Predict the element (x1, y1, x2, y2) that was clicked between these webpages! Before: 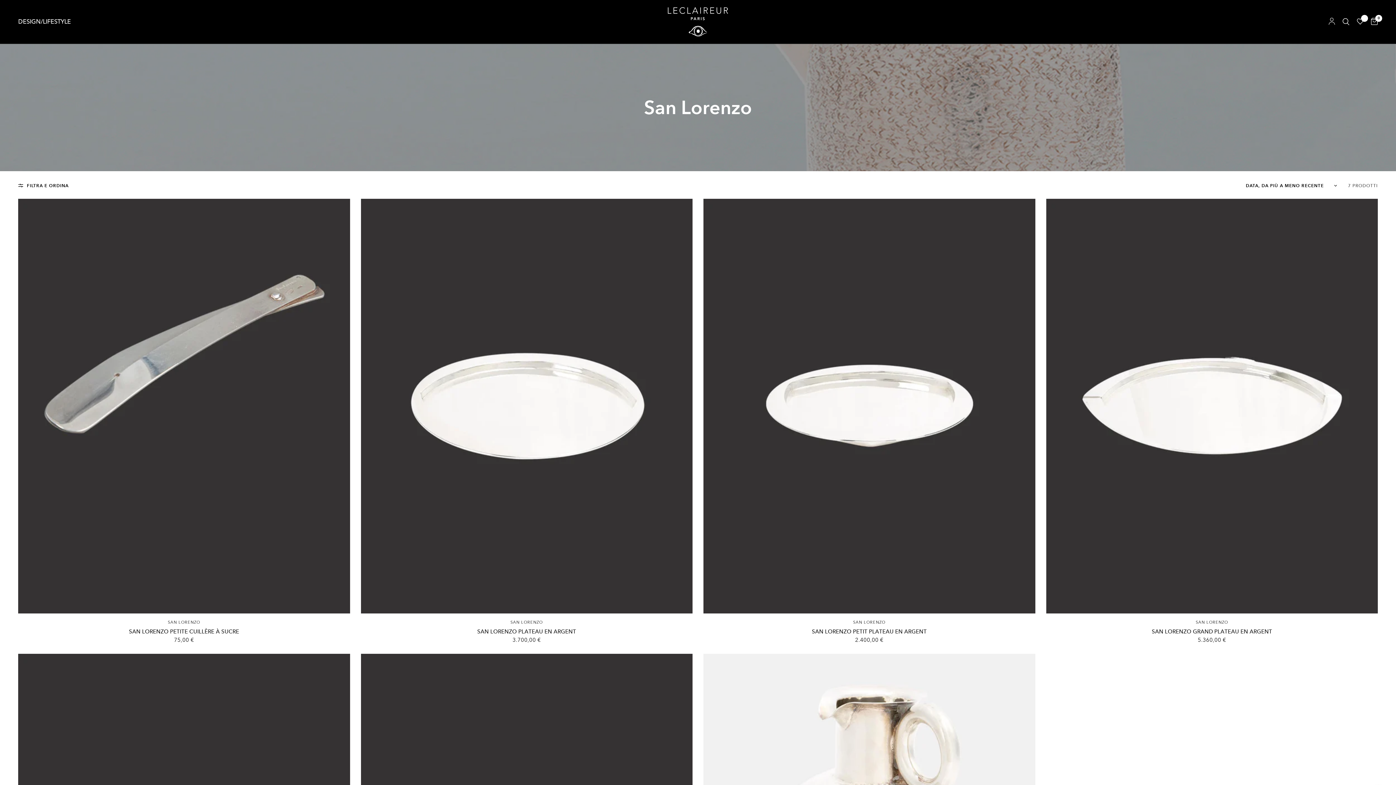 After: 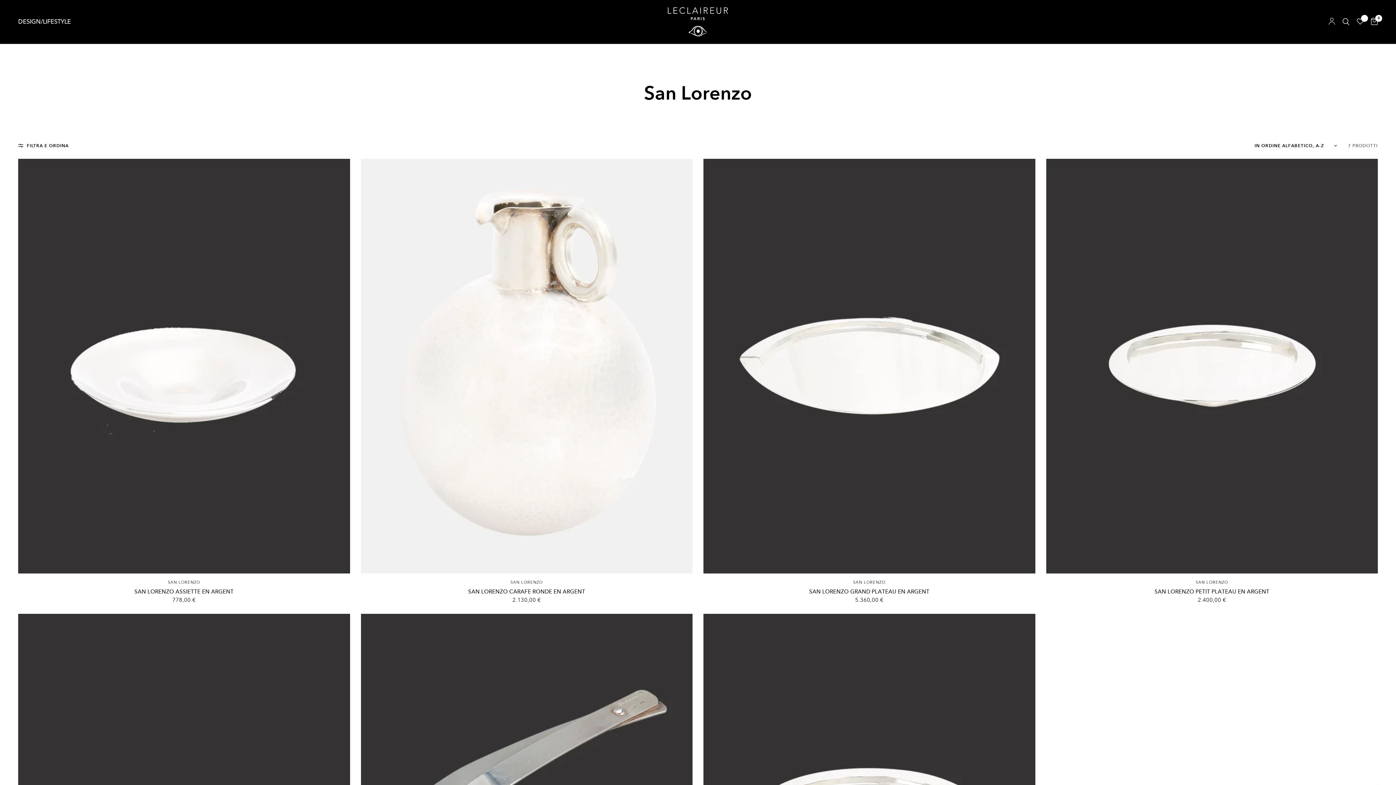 Action: bbox: (1196, 620, 1228, 625) label: SAN LORENZO